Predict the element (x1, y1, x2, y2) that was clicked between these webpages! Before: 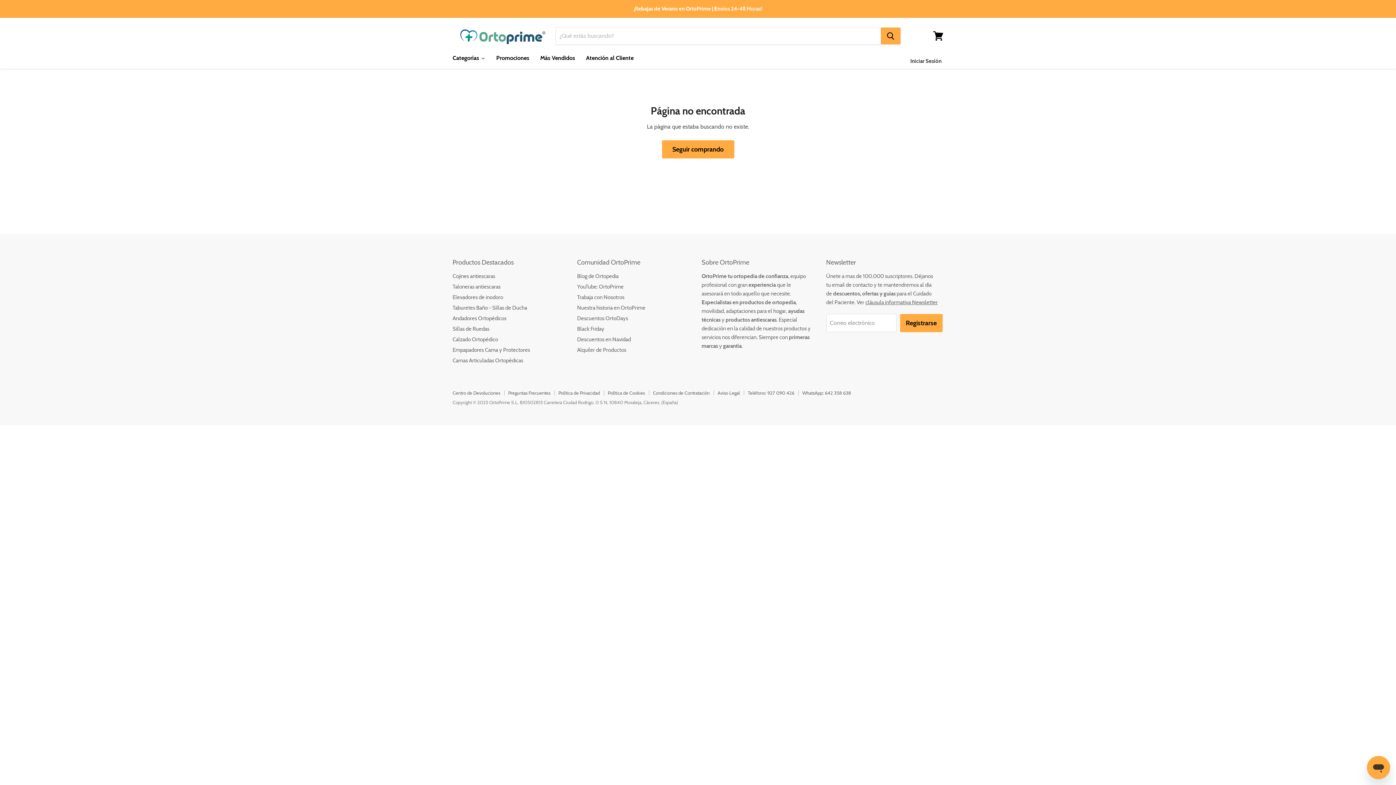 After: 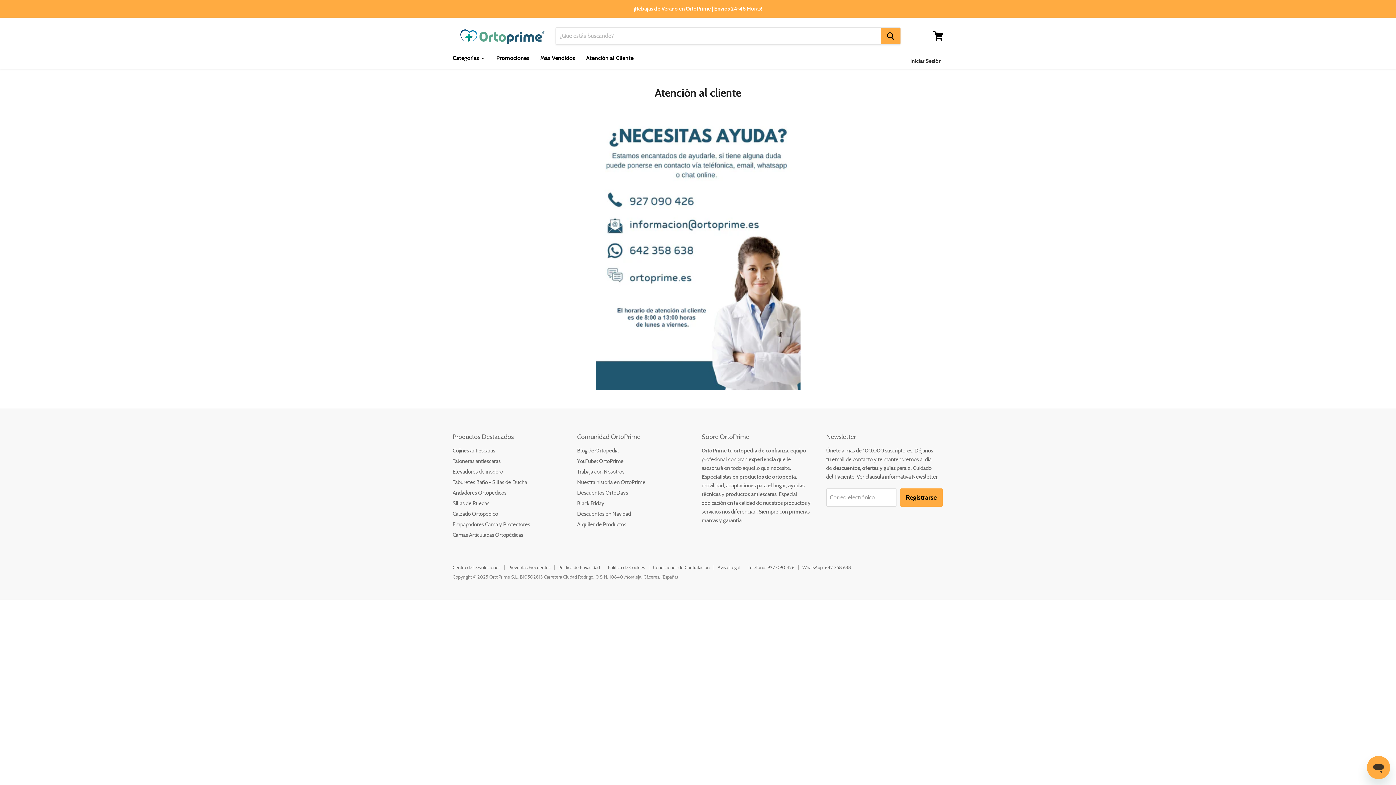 Action: bbox: (748, 390, 794, 395) label: Teléfono: 927 090 426